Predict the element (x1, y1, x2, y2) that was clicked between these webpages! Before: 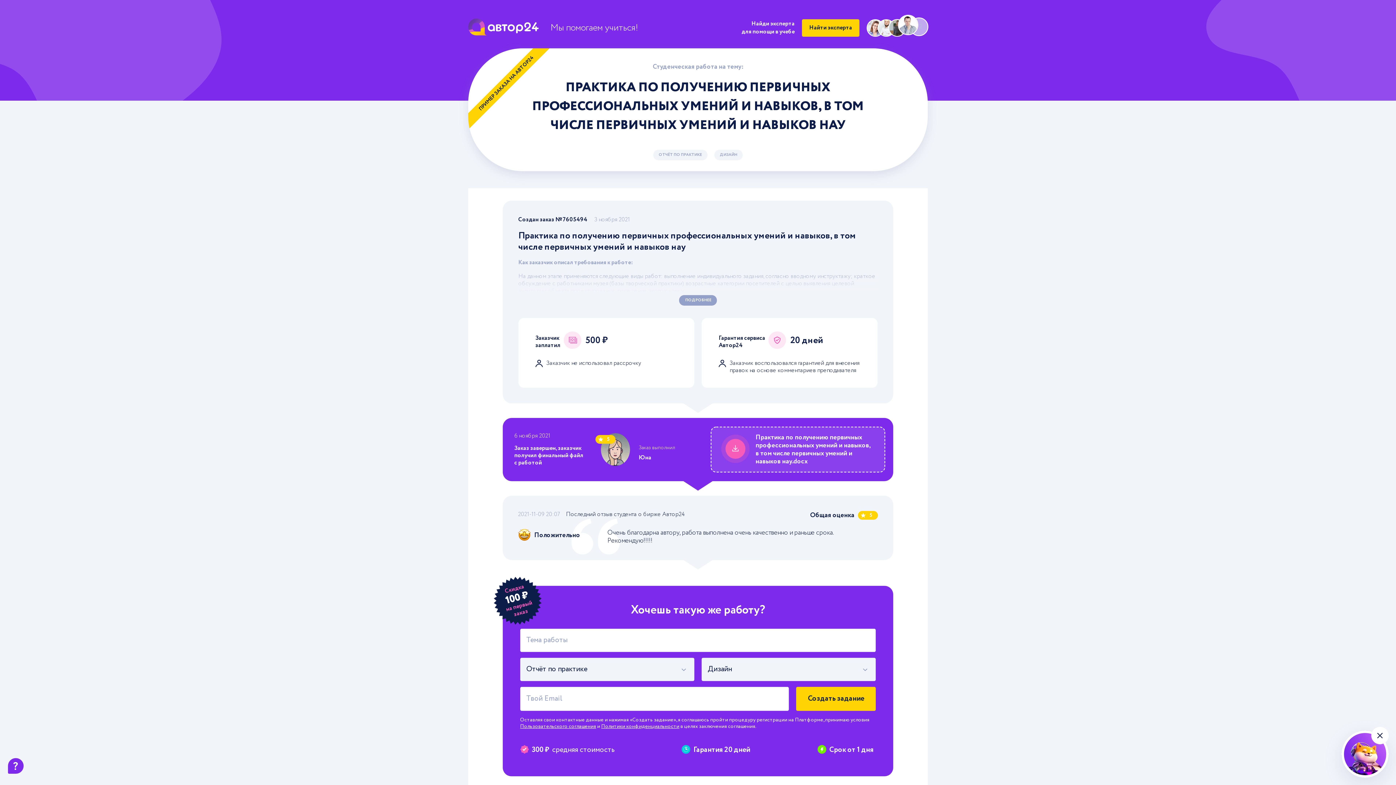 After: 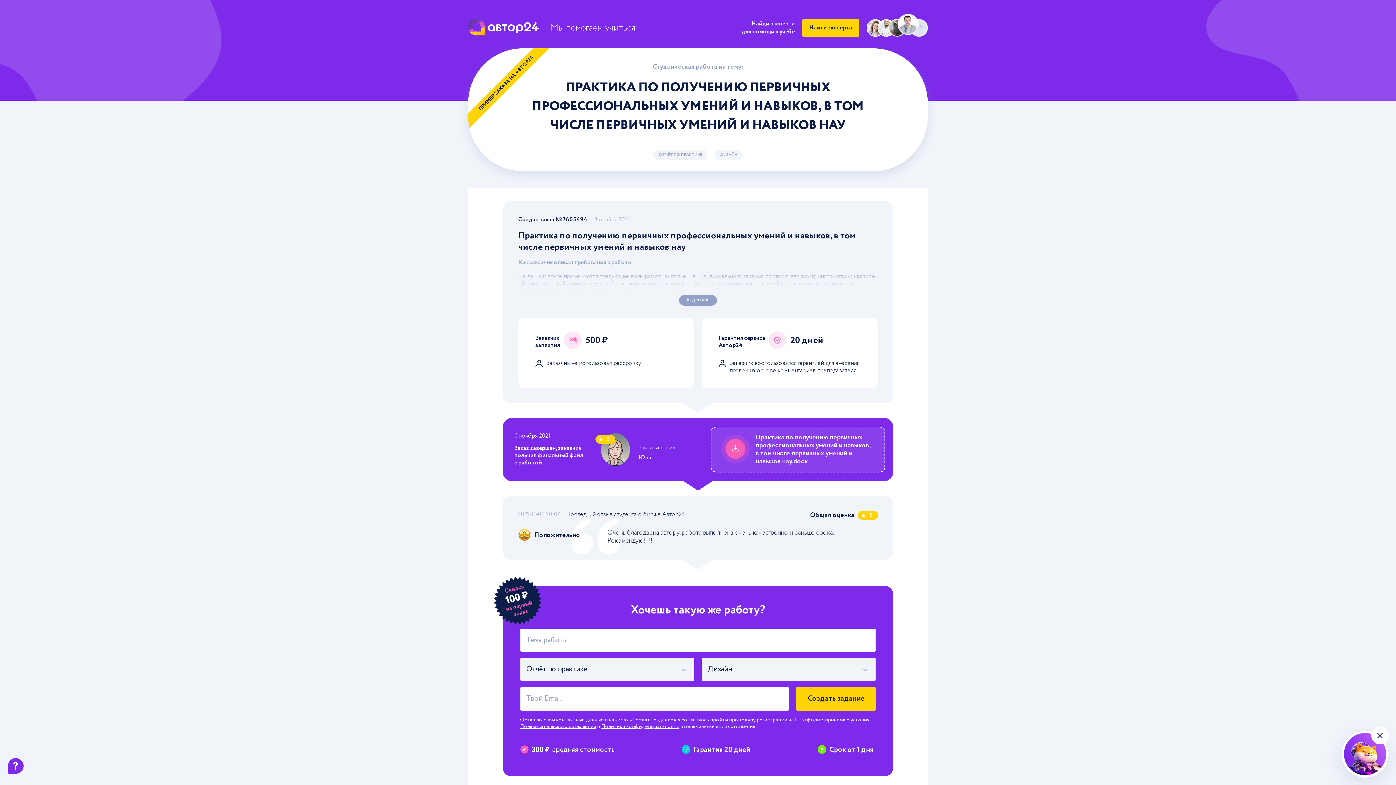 Action: bbox: (520, 723, 596, 730) label: Пользовательского соглашения